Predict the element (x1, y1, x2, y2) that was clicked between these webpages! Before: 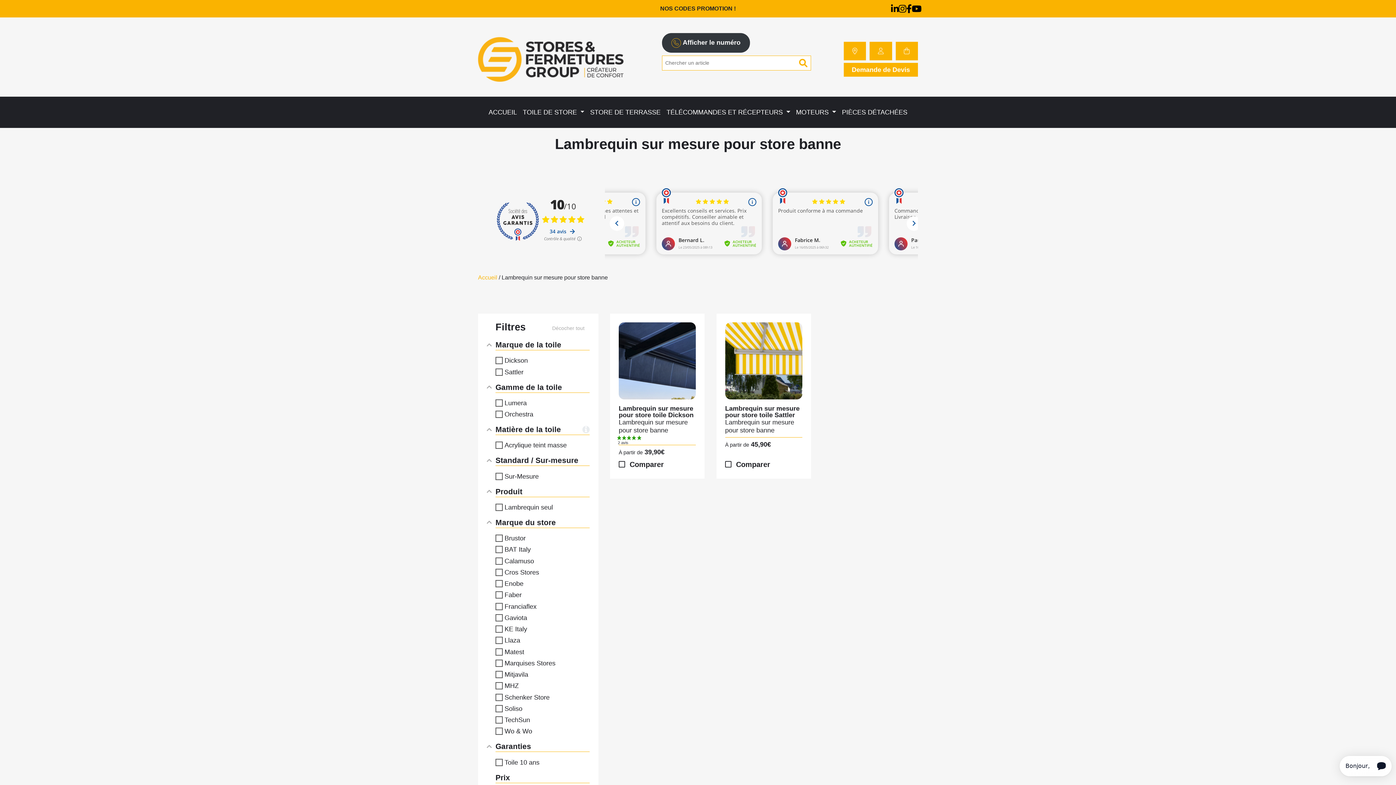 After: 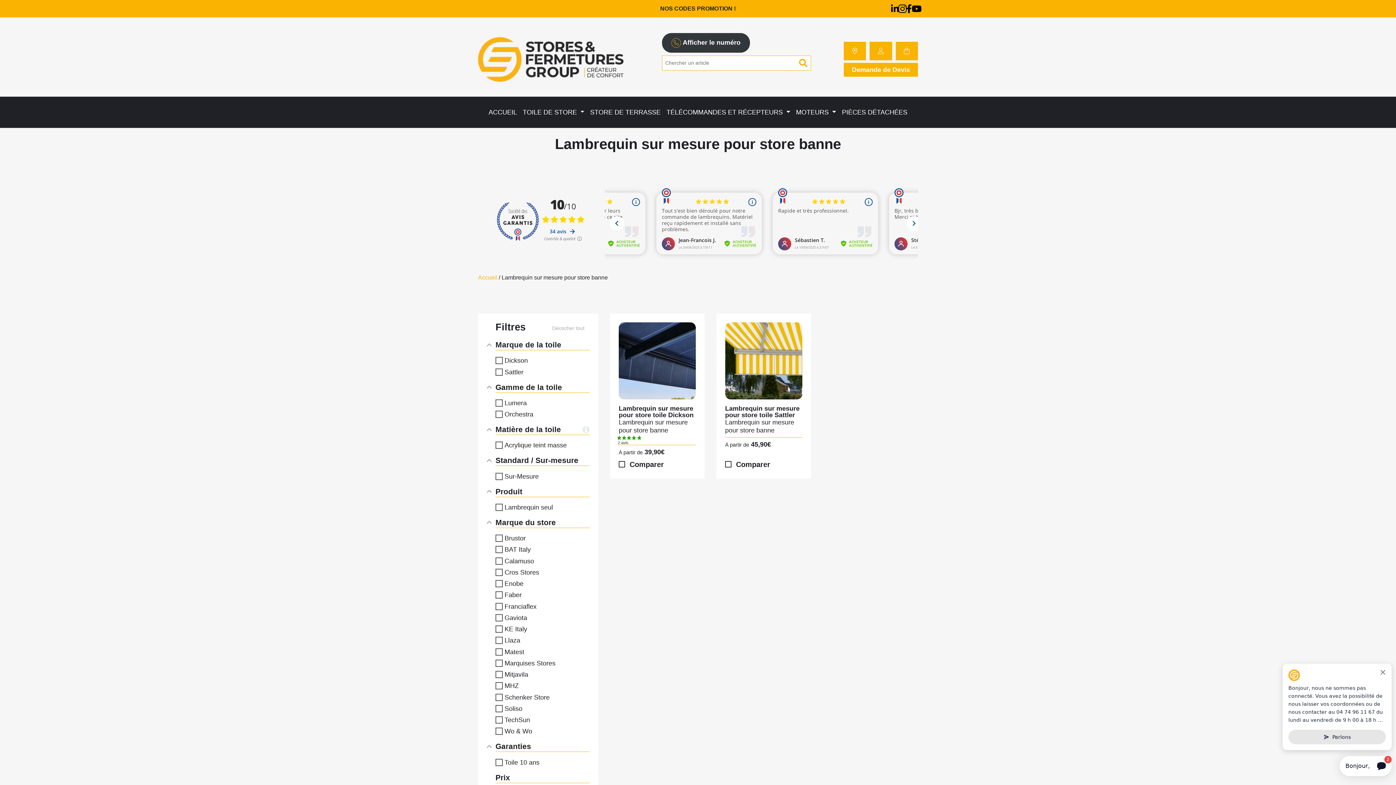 Action: label: Instagram bbox: (898, 4, 906, 13)